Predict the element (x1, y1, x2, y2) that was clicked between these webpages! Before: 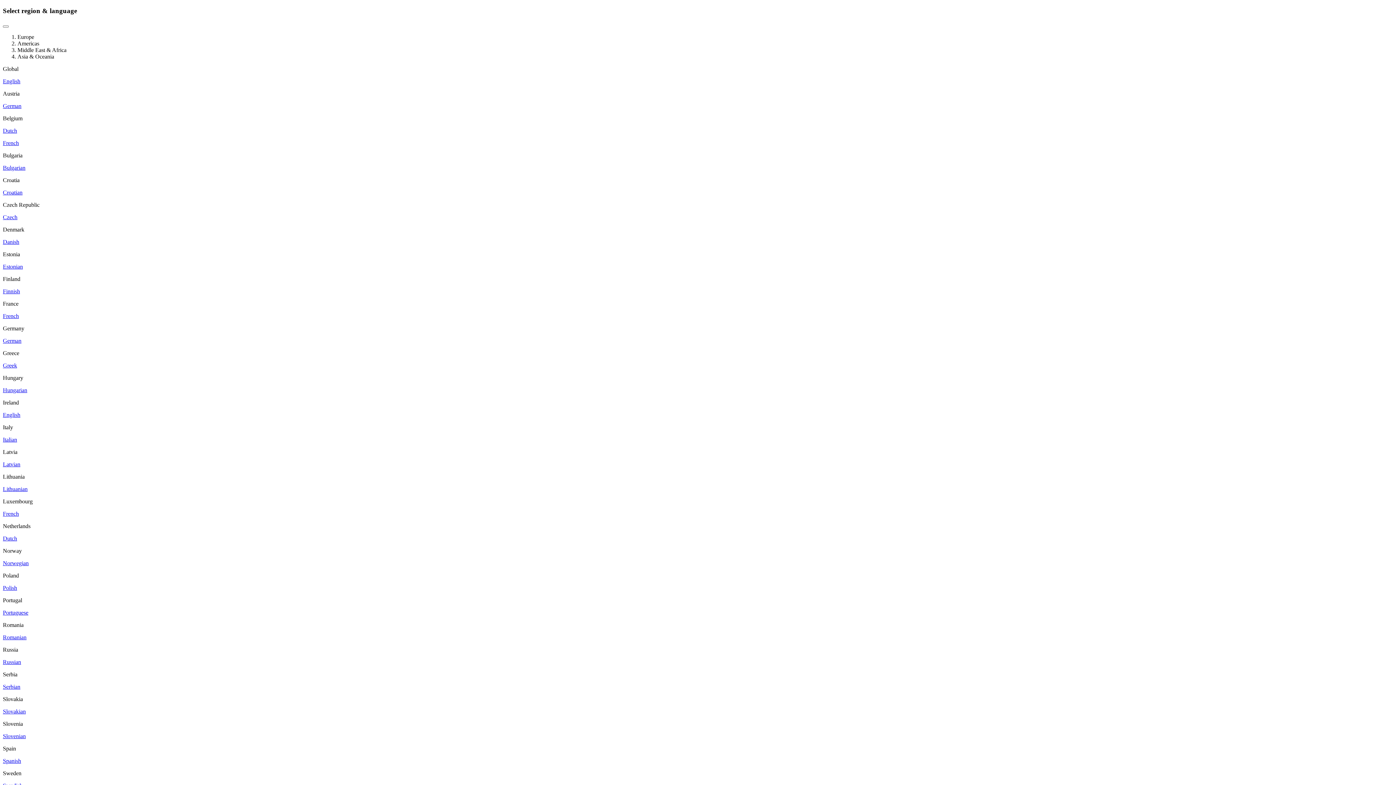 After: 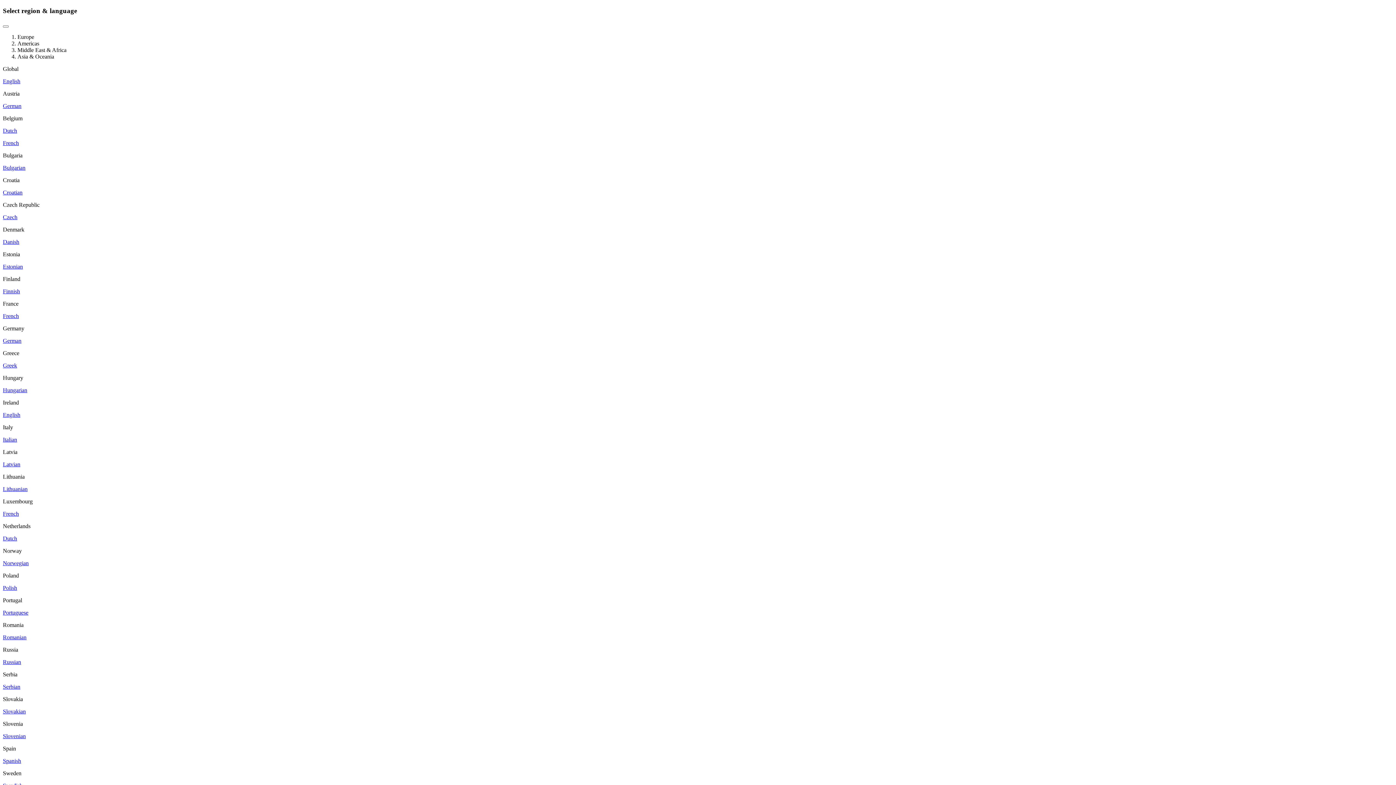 Action: bbox: (2, 585, 17, 591) label: Polish